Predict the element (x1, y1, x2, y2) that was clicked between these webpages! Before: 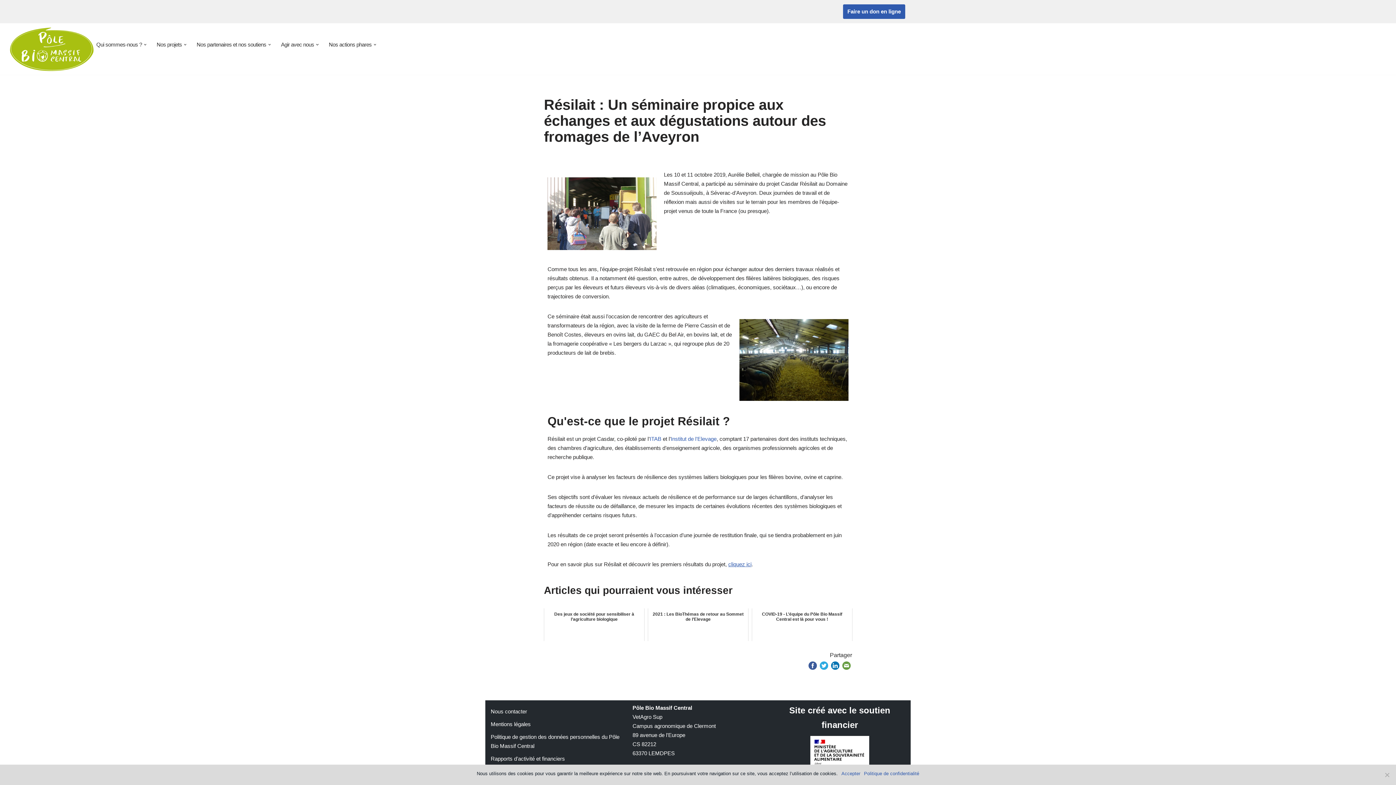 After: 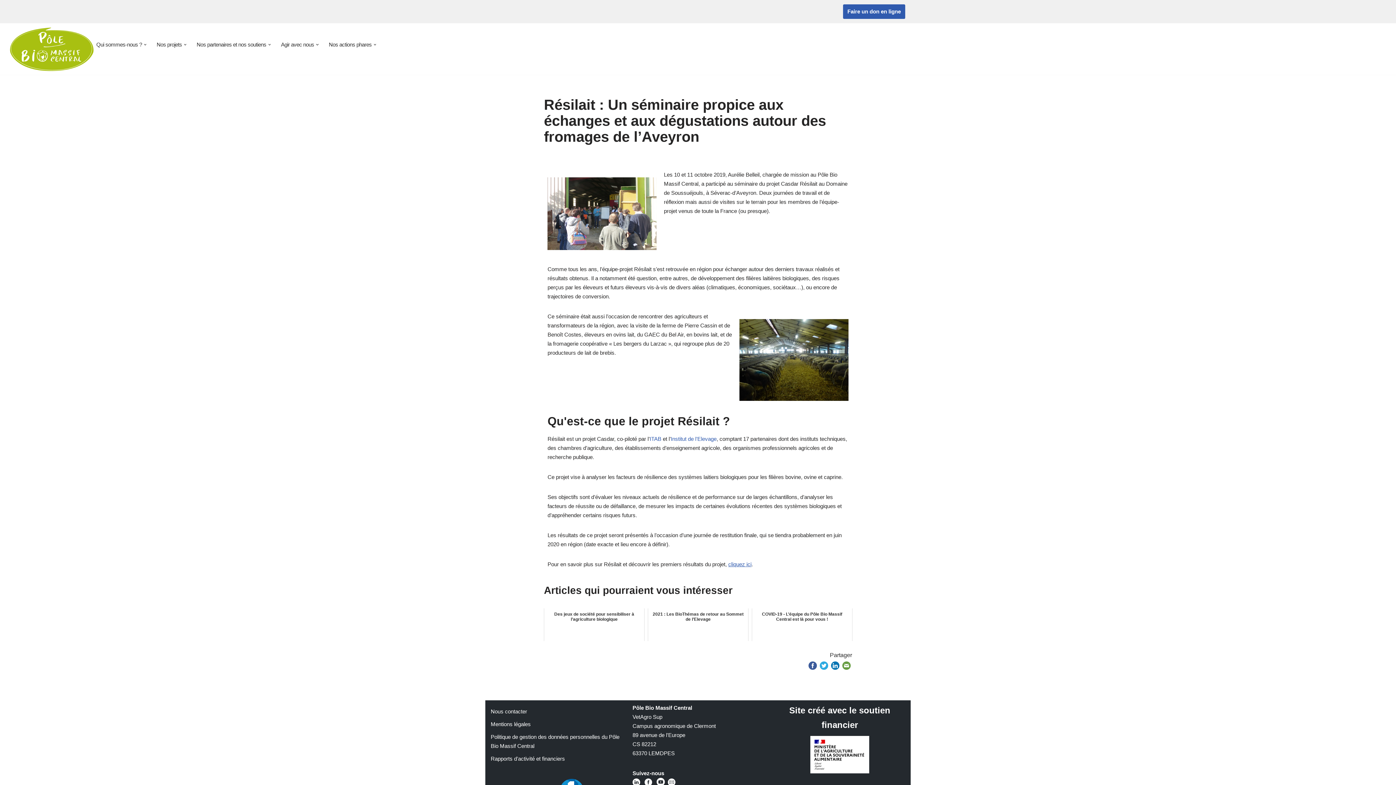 Action: bbox: (841, 770, 860, 777) label: Accepter